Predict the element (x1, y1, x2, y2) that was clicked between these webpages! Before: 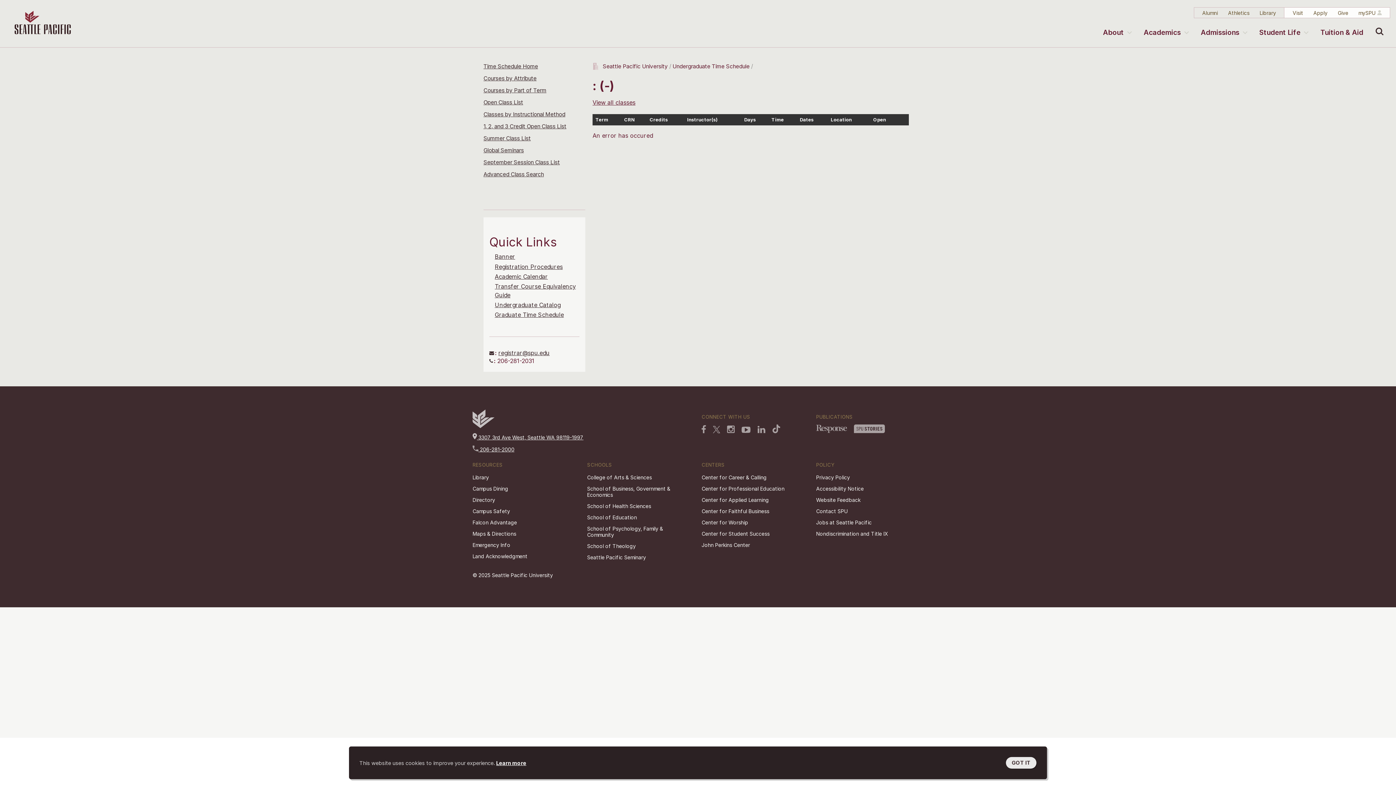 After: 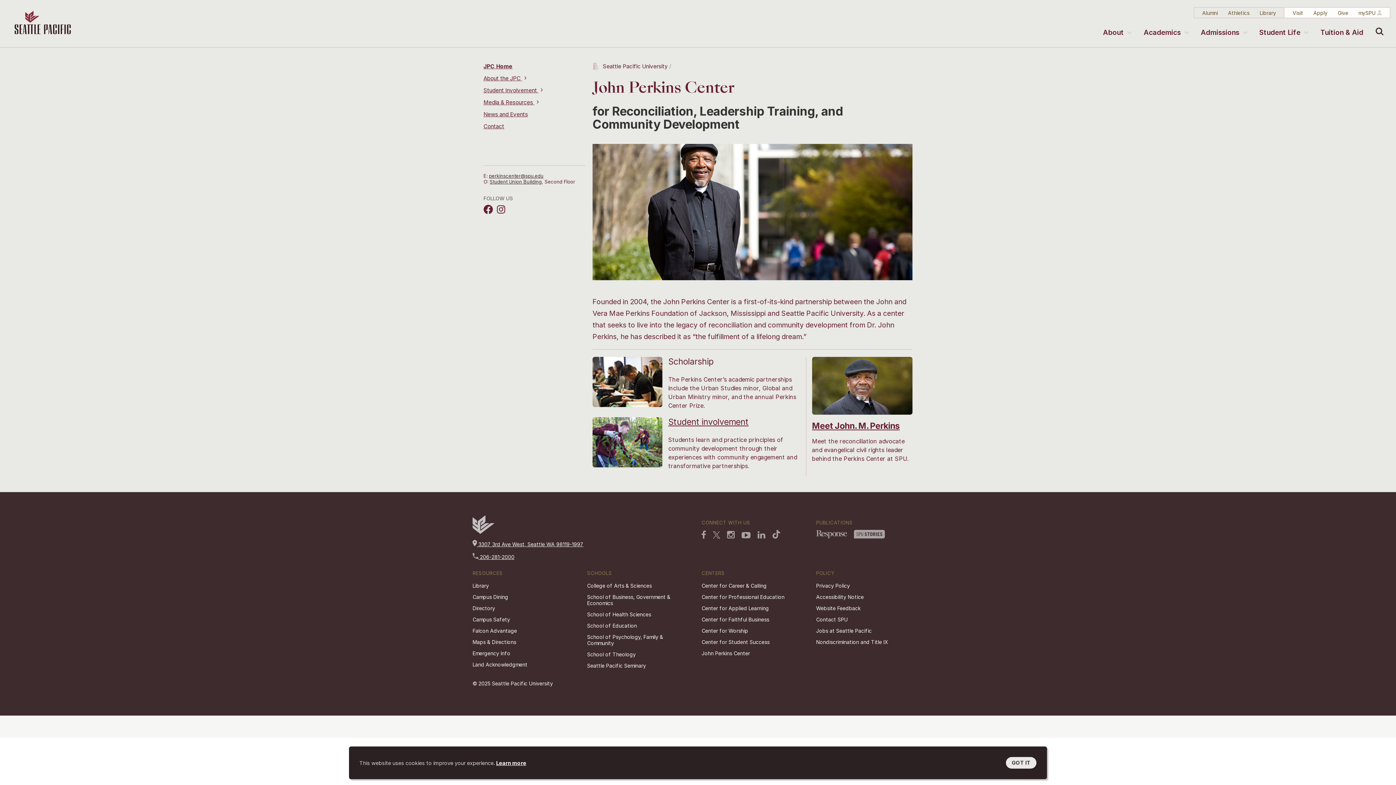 Action: label: John Perkins Center bbox: (701, 542, 750, 548)